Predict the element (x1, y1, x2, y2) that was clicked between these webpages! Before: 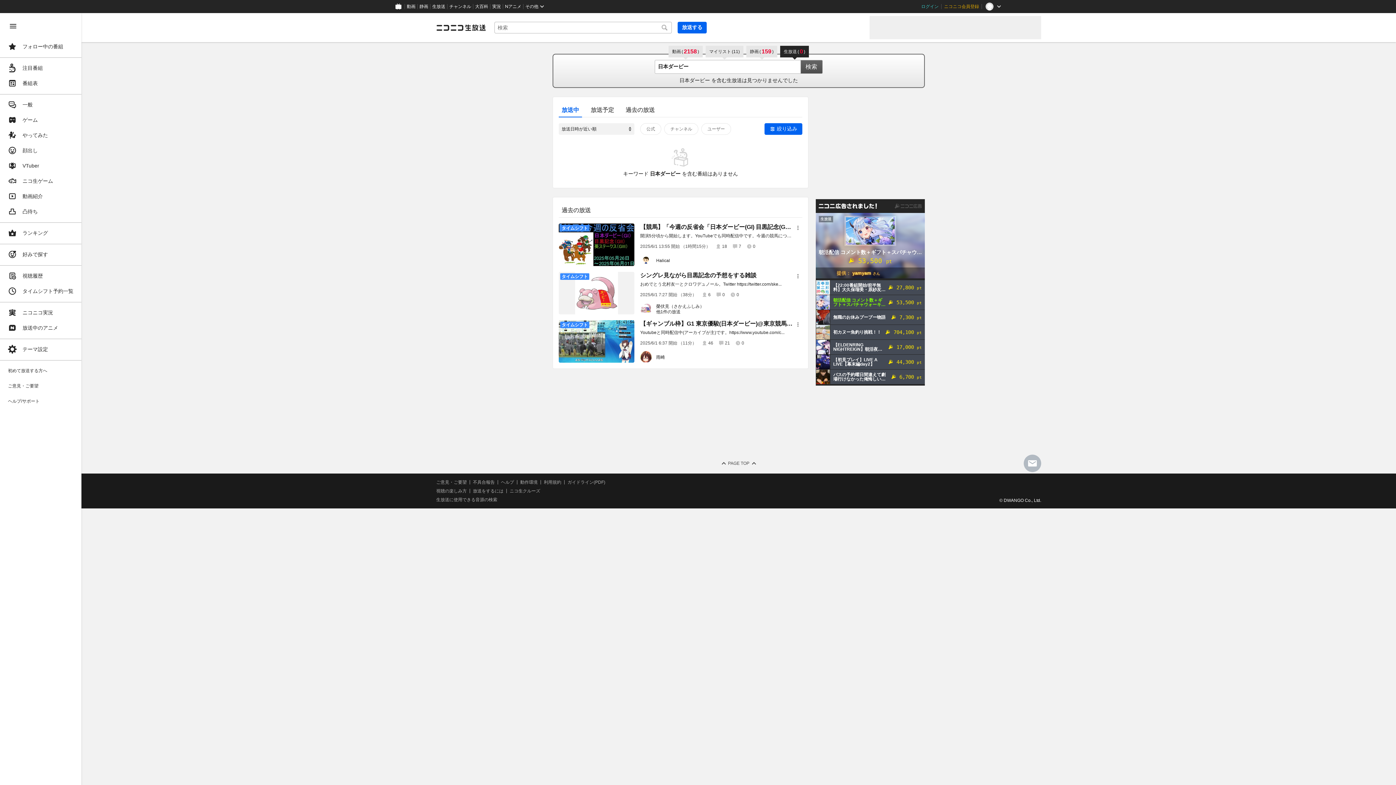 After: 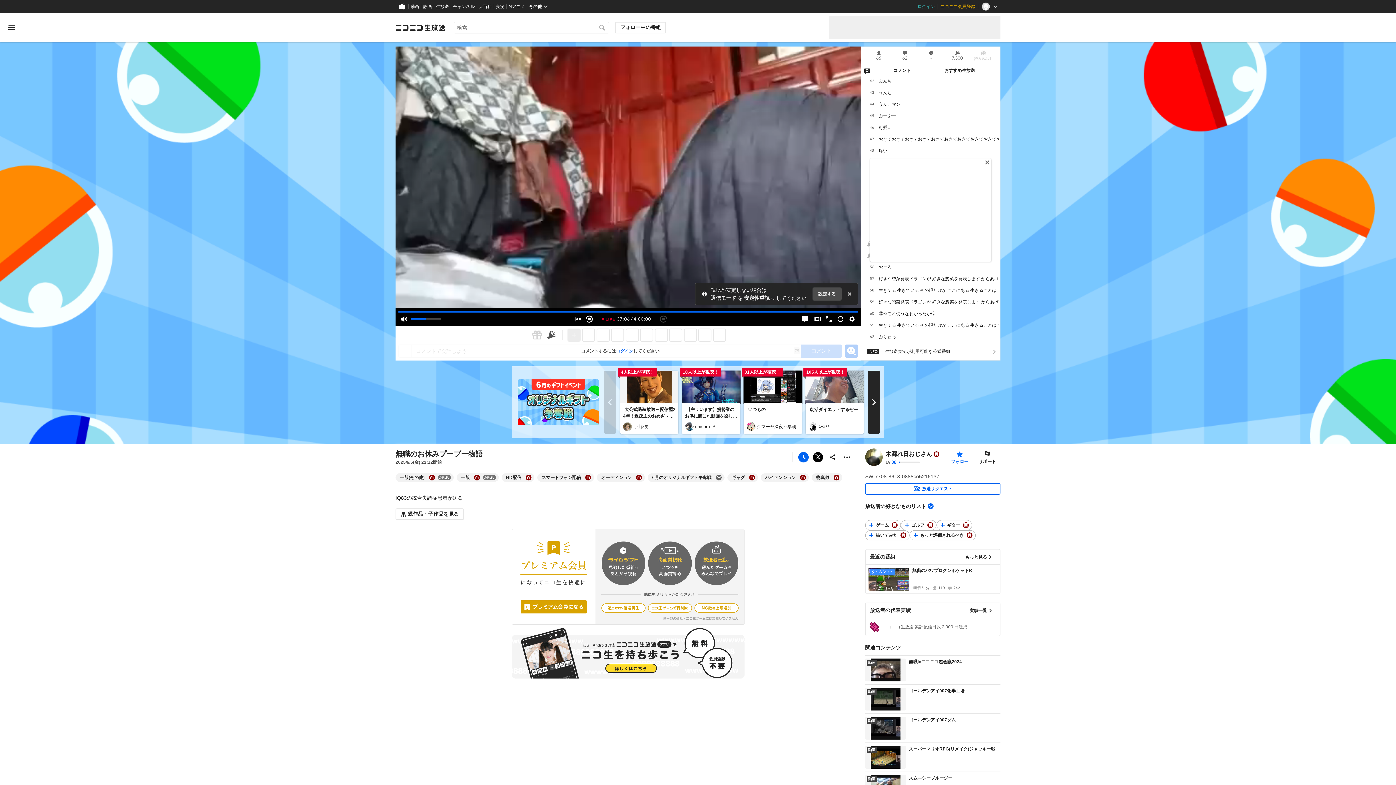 Action: label: 無職のお休みプープー物語

 7,300 pt bbox: (816, 310, 925, 324)